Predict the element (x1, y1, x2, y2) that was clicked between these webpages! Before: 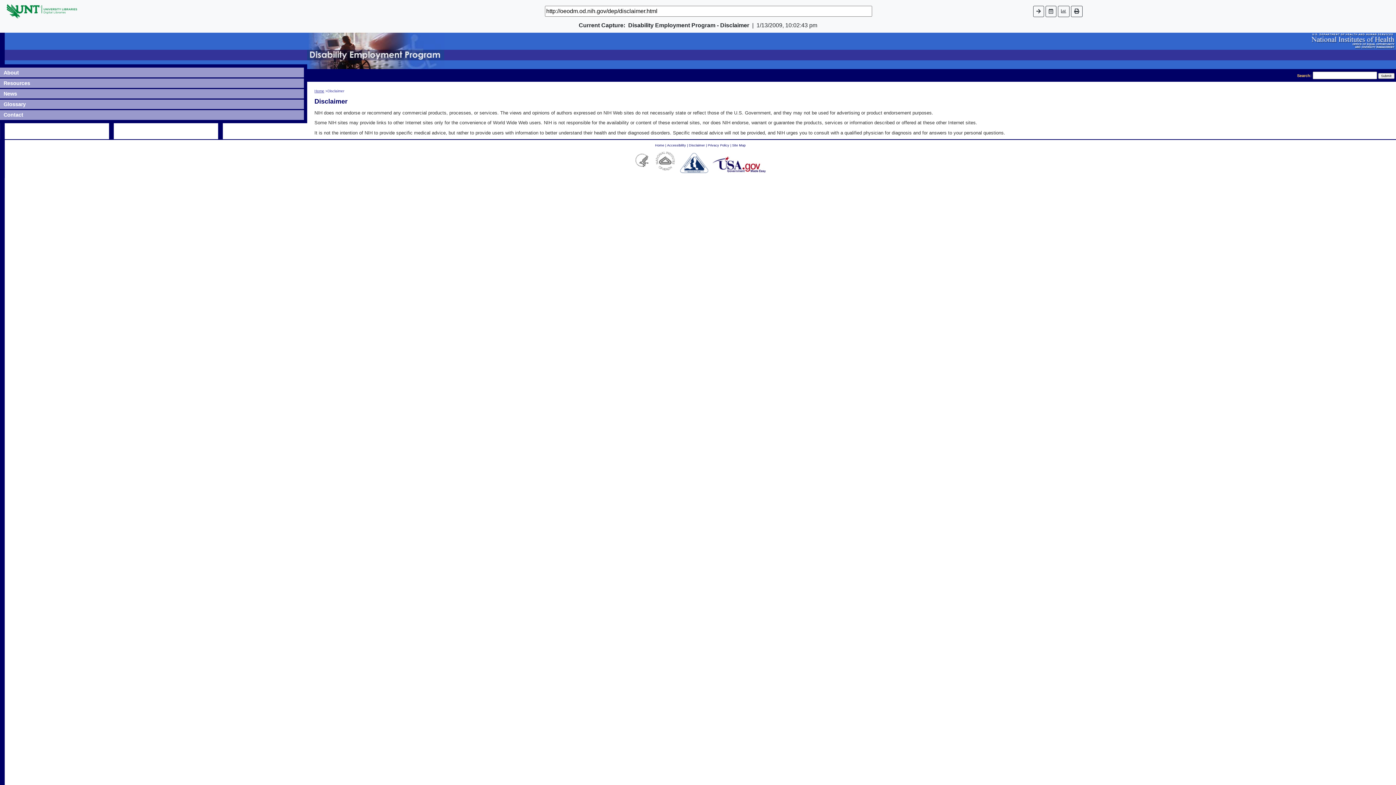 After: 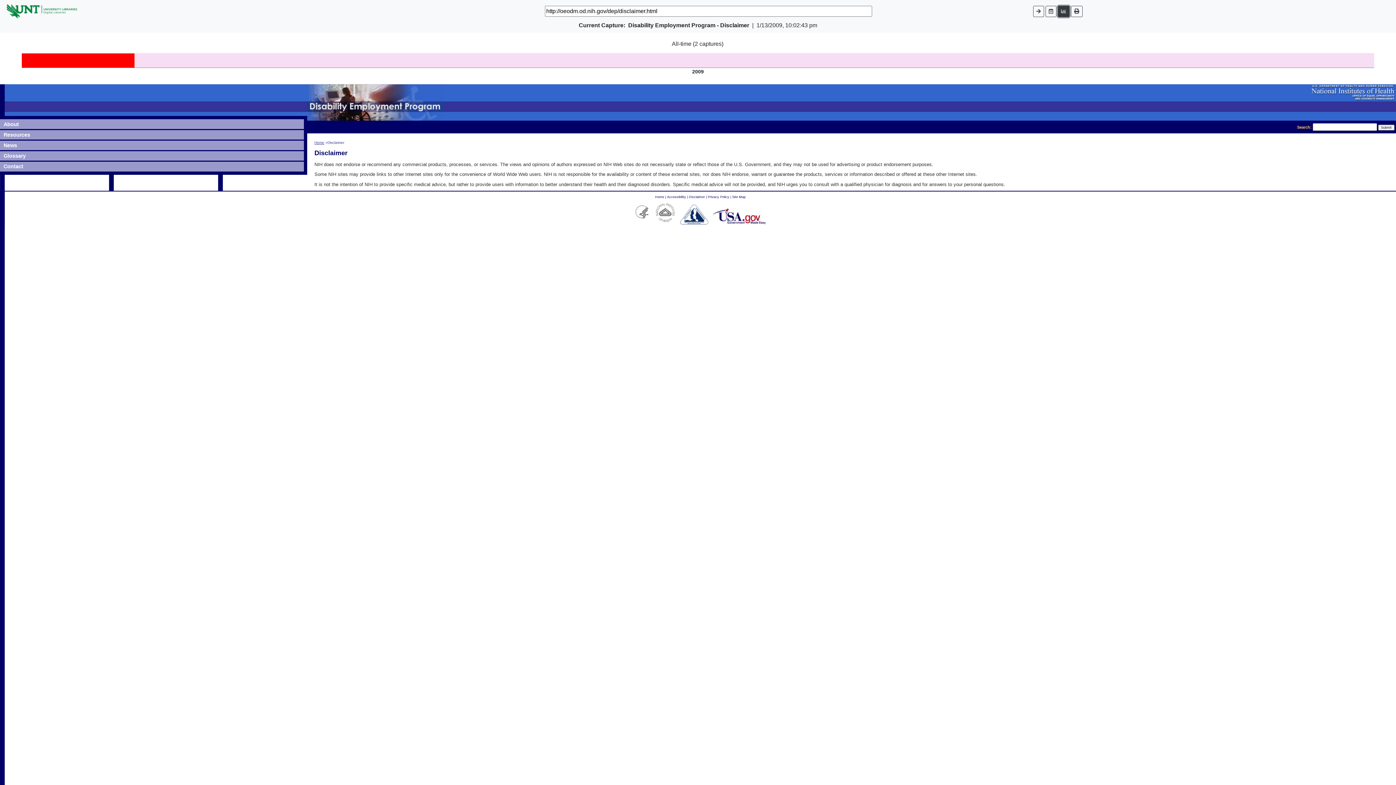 Action: bbox: (1058, 5, 1069, 16)